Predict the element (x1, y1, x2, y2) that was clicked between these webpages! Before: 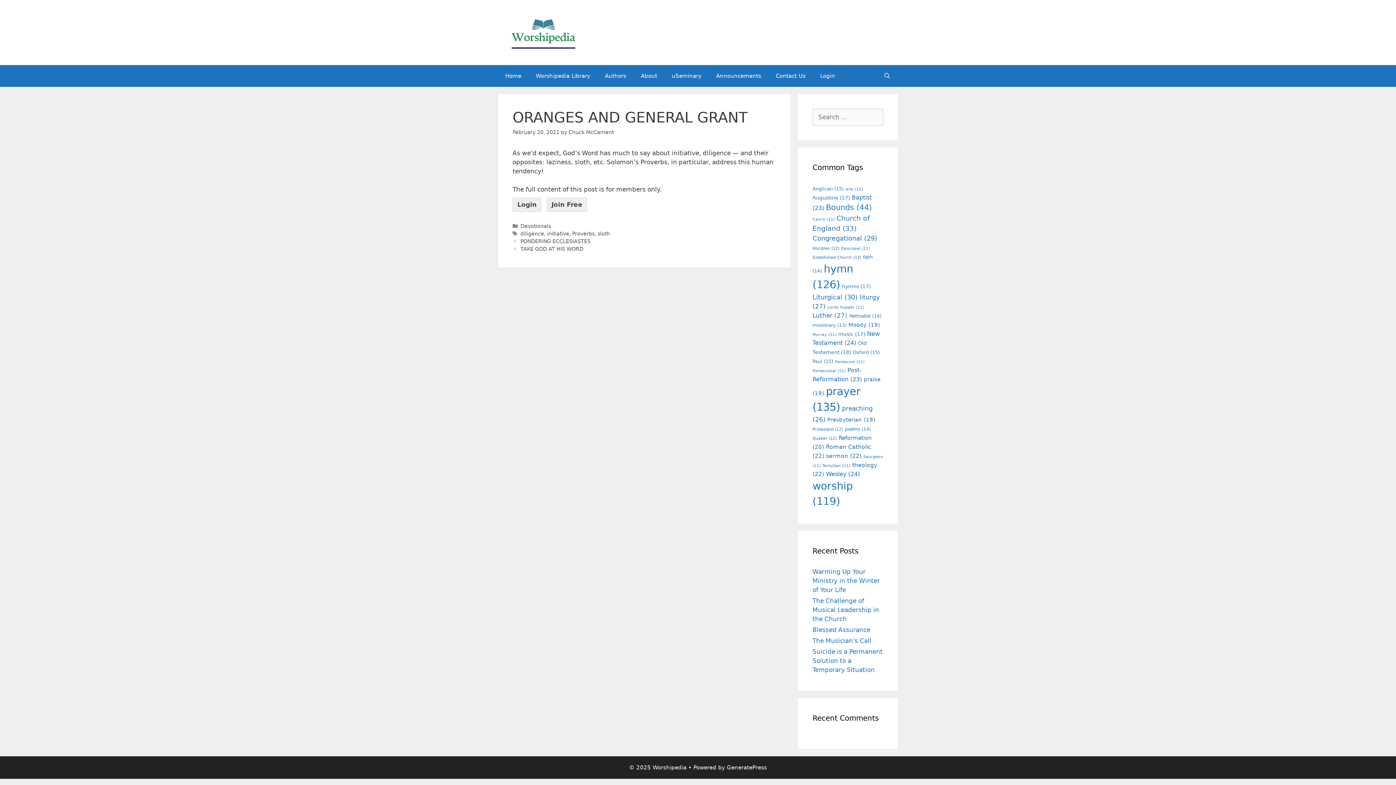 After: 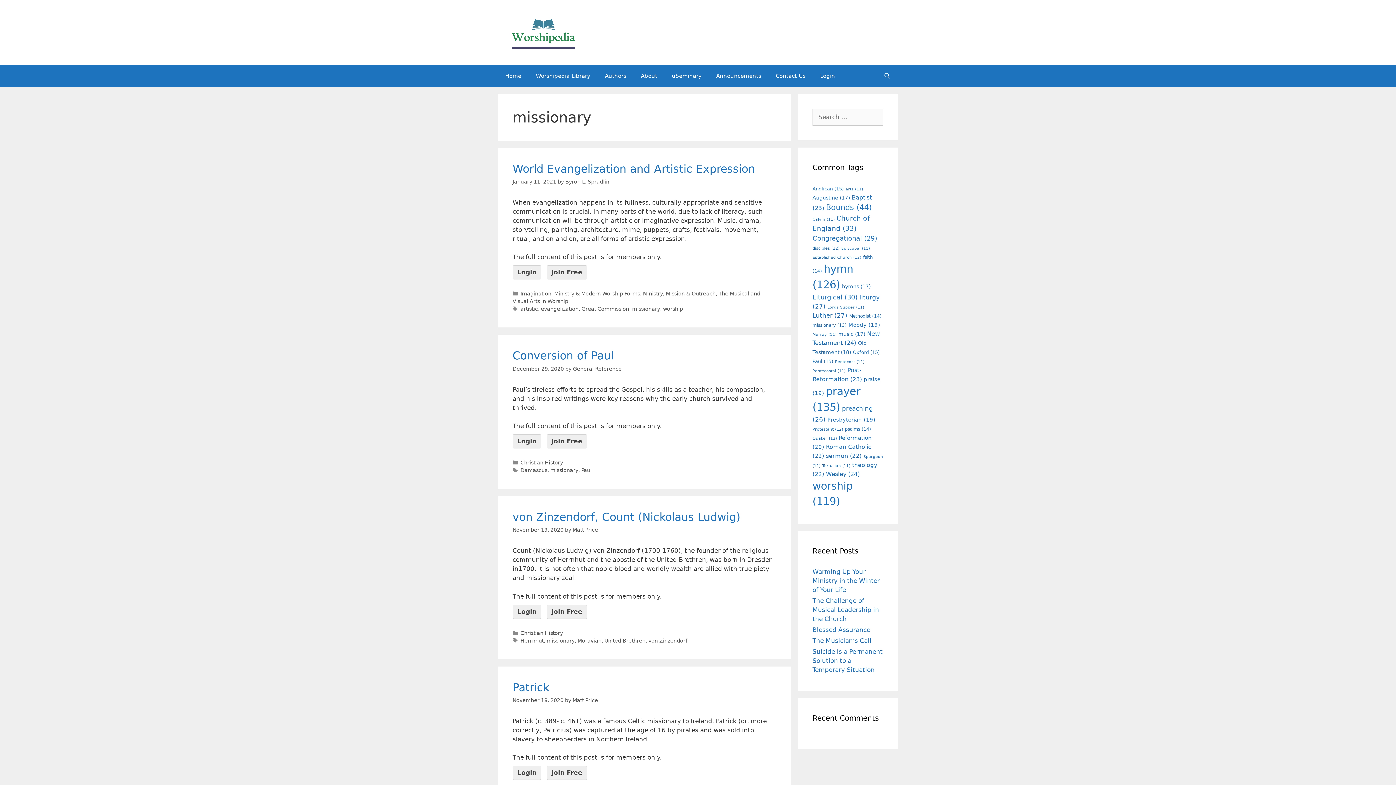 Action: label: missionary (13 items) bbox: (812, 322, 846, 327)